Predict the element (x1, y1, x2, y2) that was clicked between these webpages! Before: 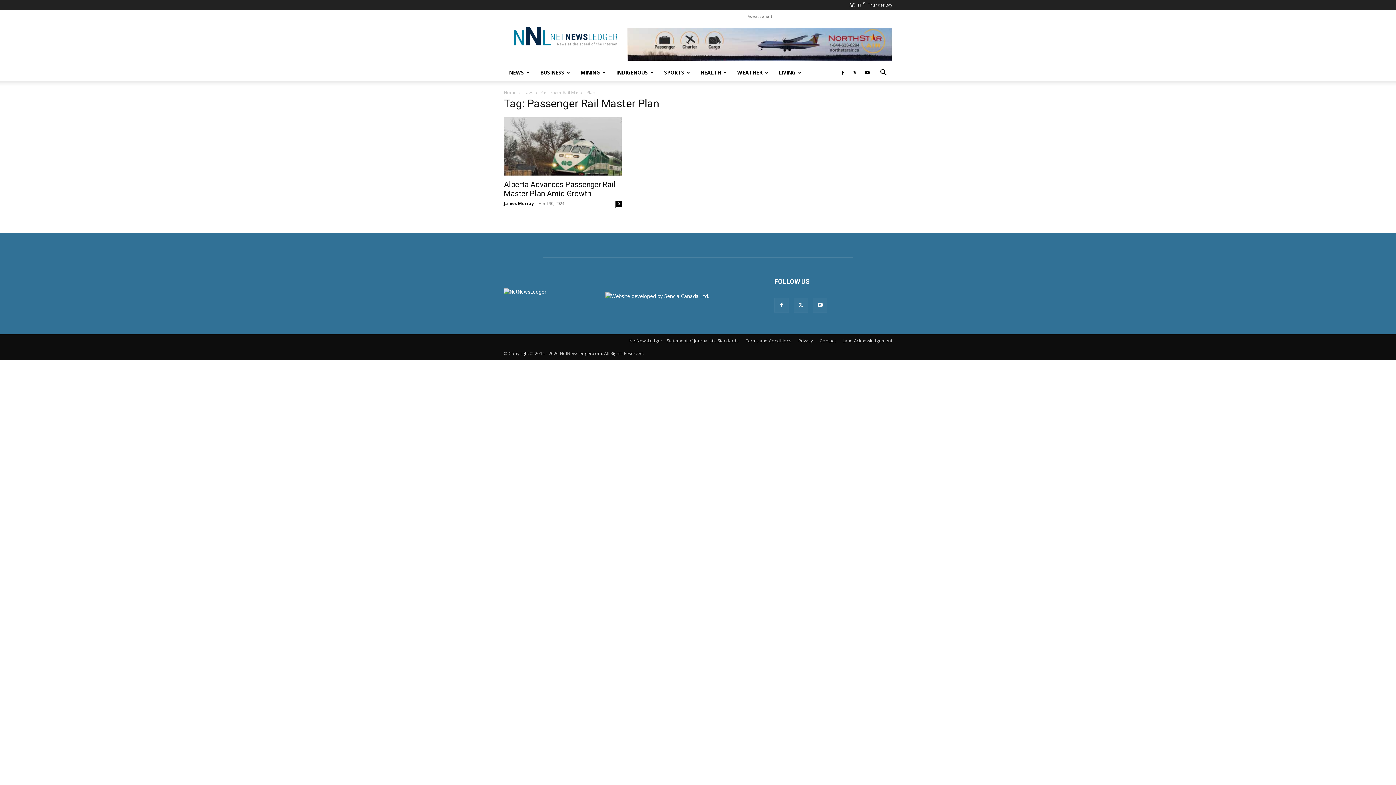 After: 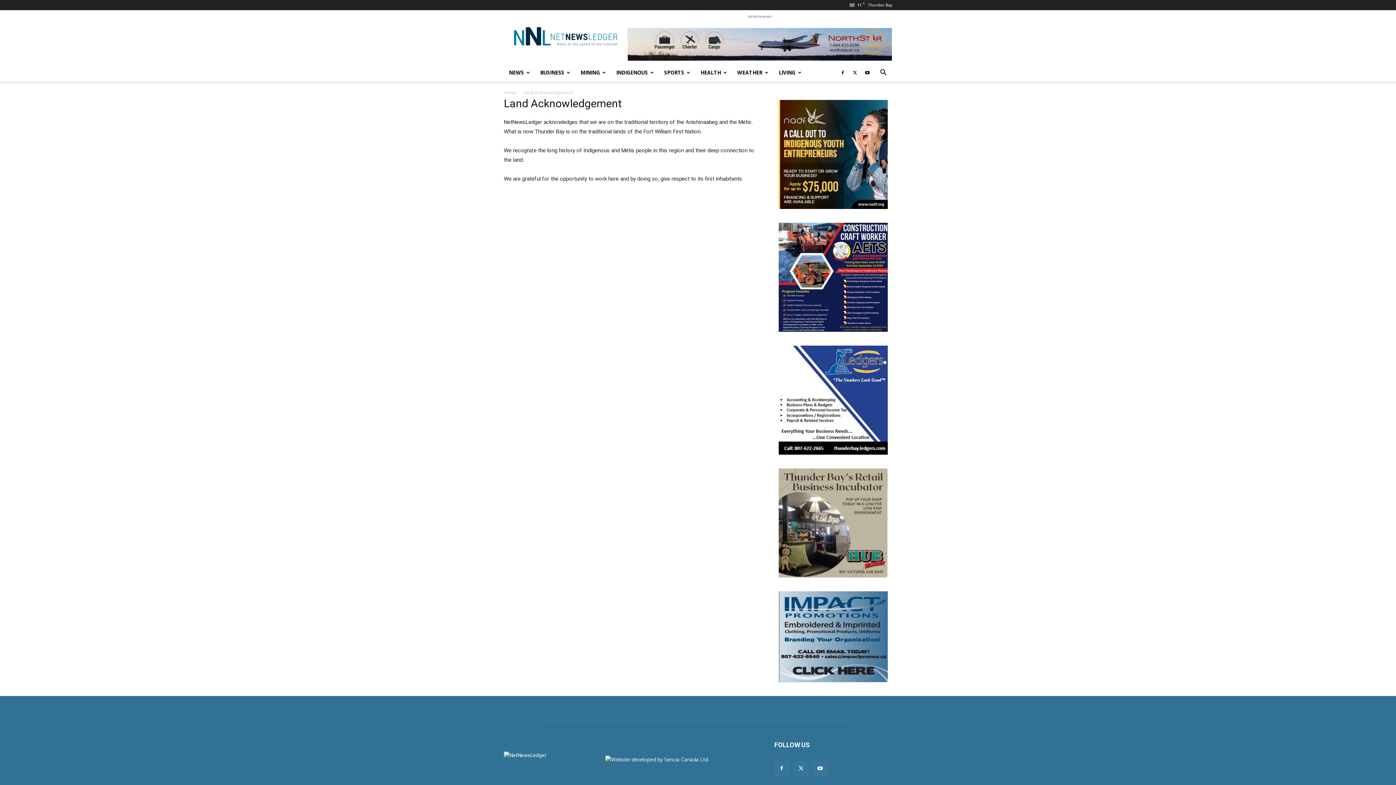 Action: bbox: (842, 337, 892, 344) label: Land Acknowledgement